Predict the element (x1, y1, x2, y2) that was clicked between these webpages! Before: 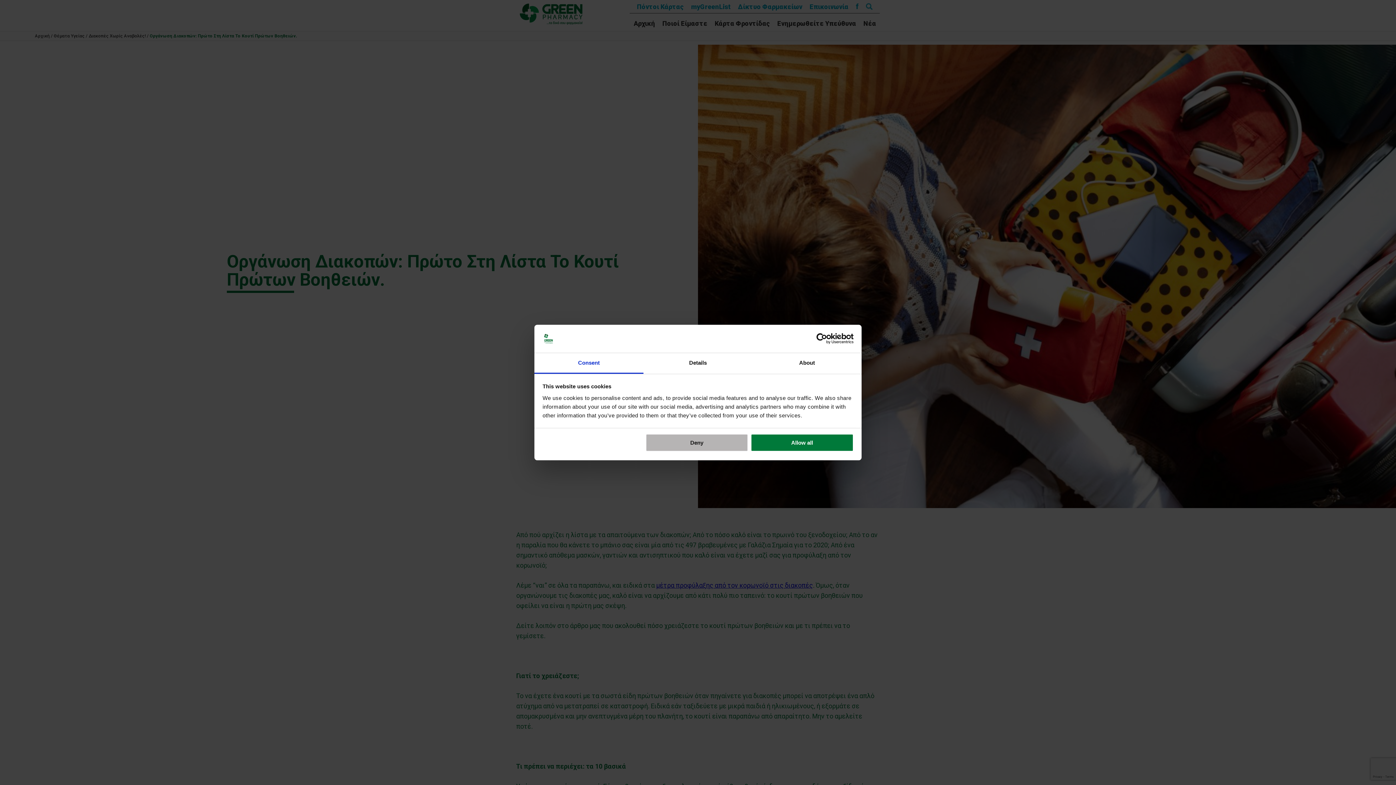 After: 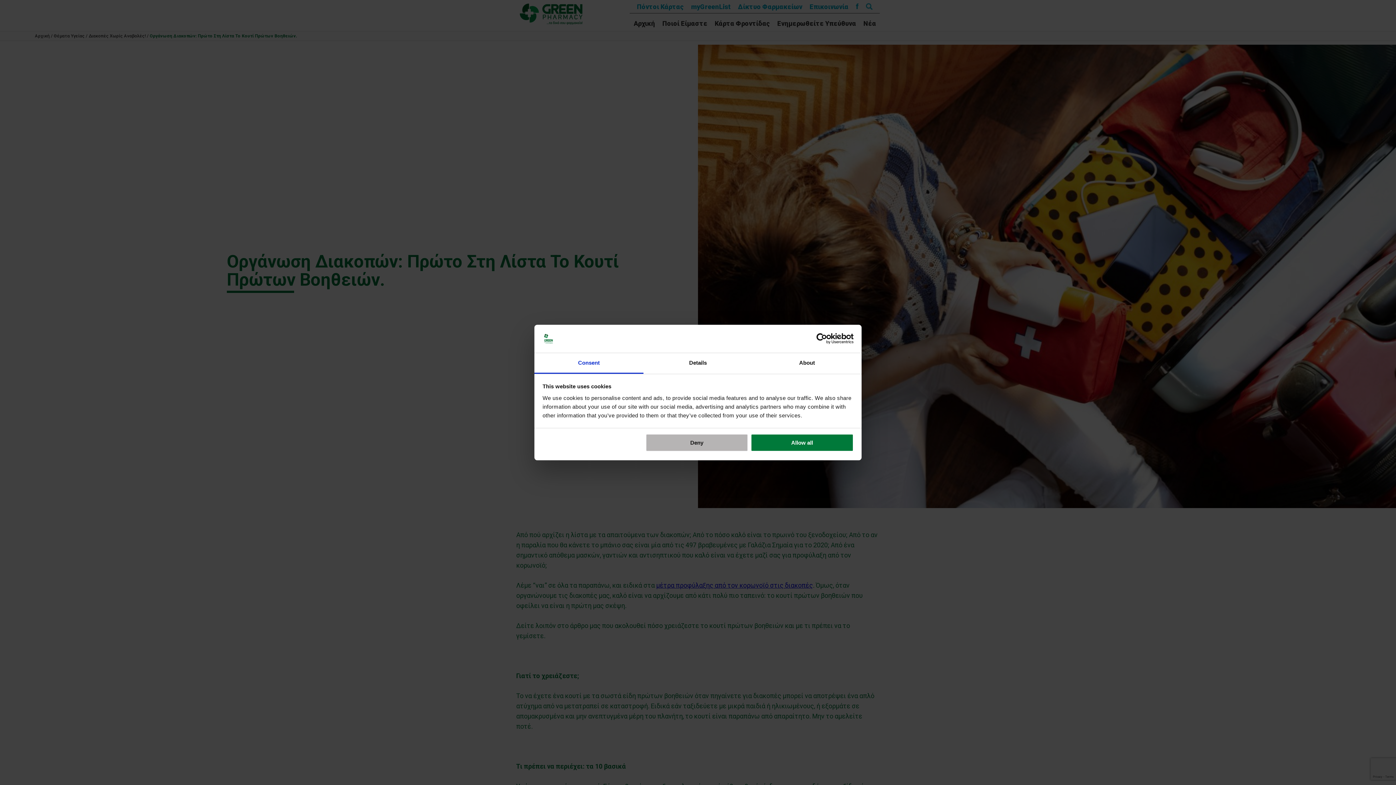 Action: bbox: (790, 333, 853, 344) label: Usercentrics Cookiebot - opens in a new window